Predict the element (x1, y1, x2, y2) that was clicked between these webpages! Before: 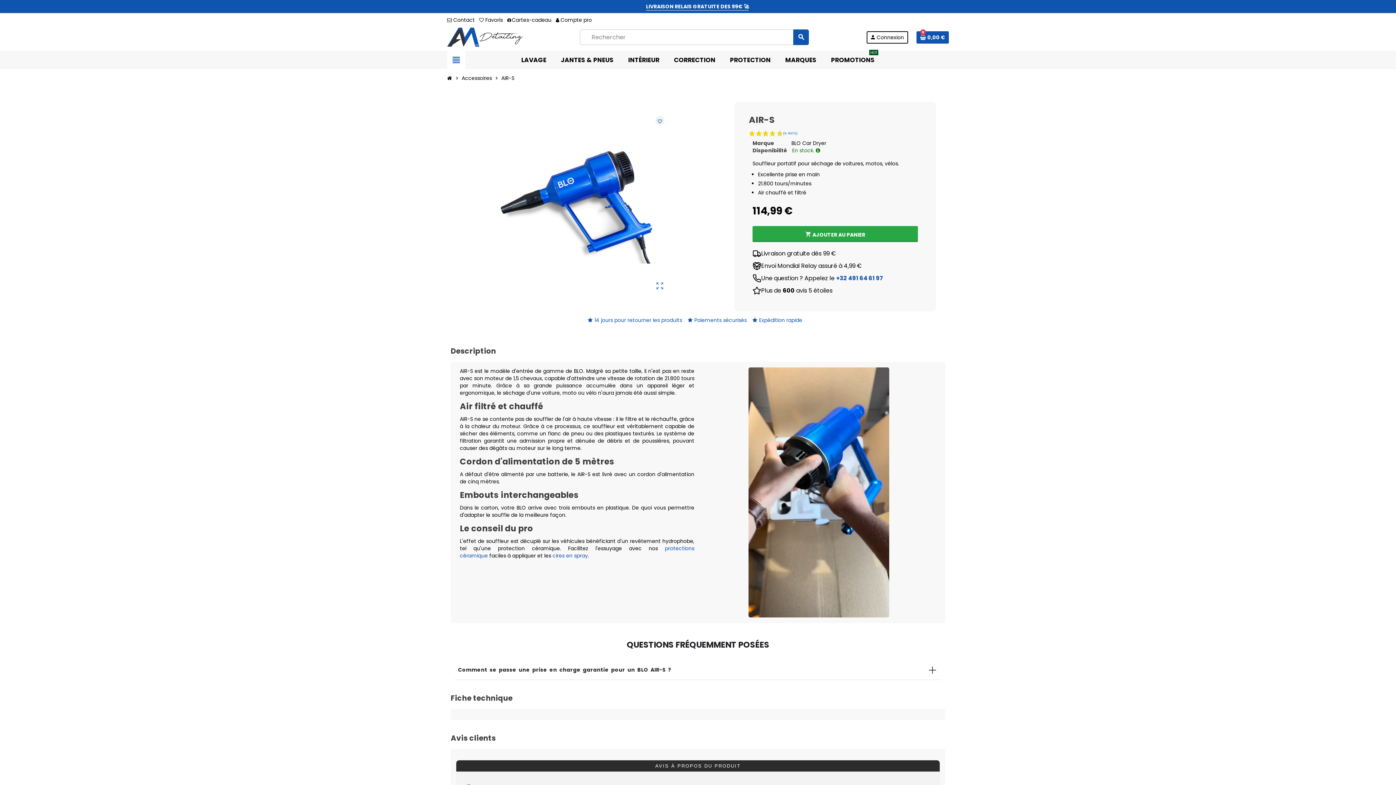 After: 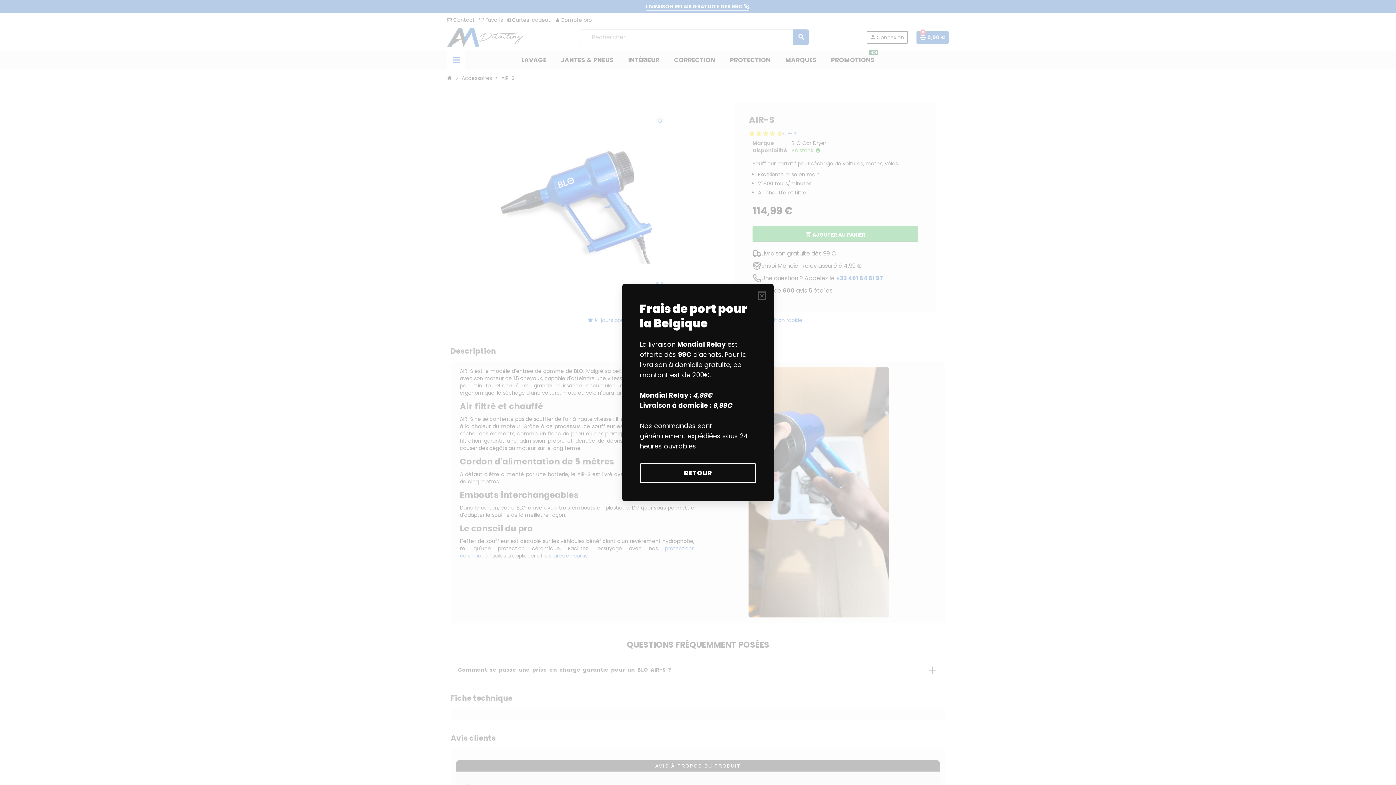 Action: label: LIVRAISON RELAIS GRATUITE DES 99€ 🚀 bbox: (646, 2, 749, 10)